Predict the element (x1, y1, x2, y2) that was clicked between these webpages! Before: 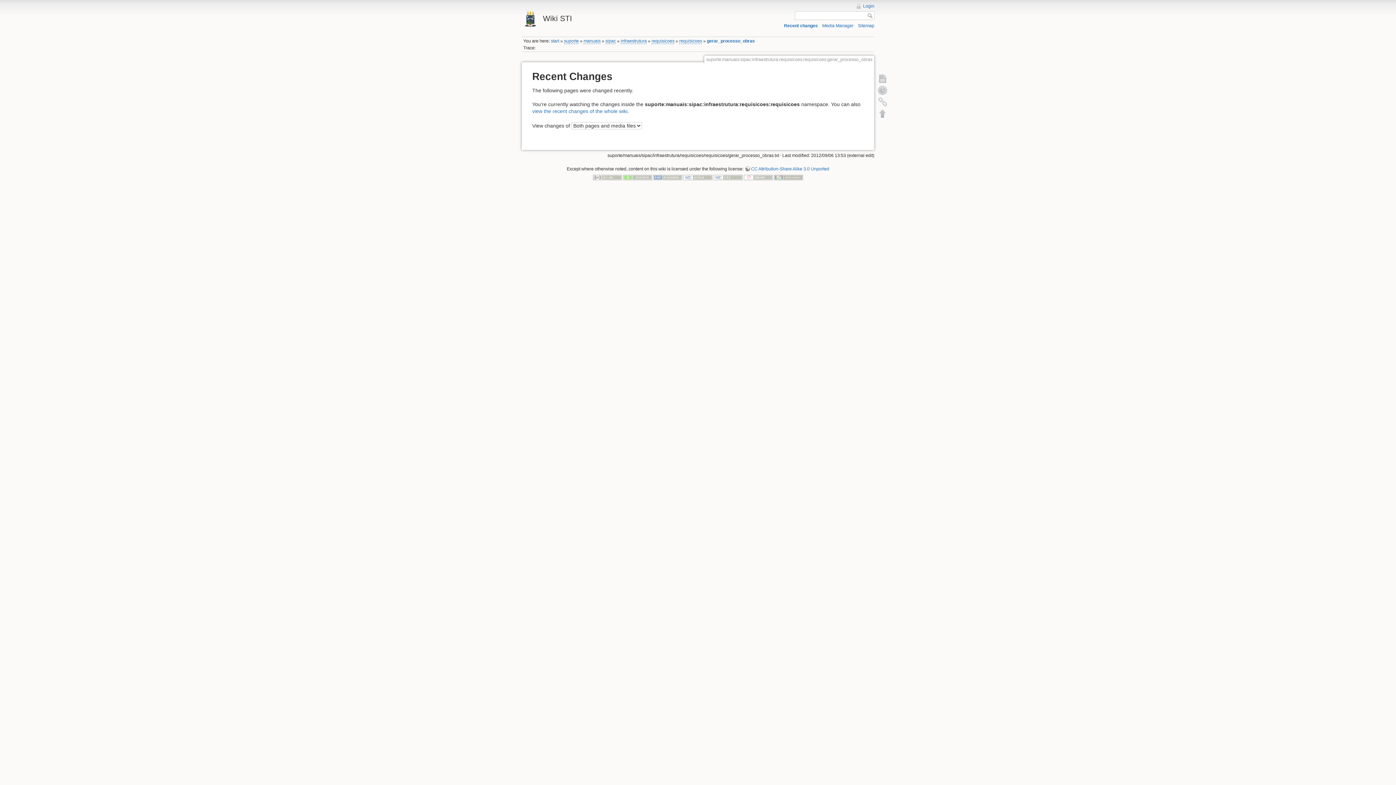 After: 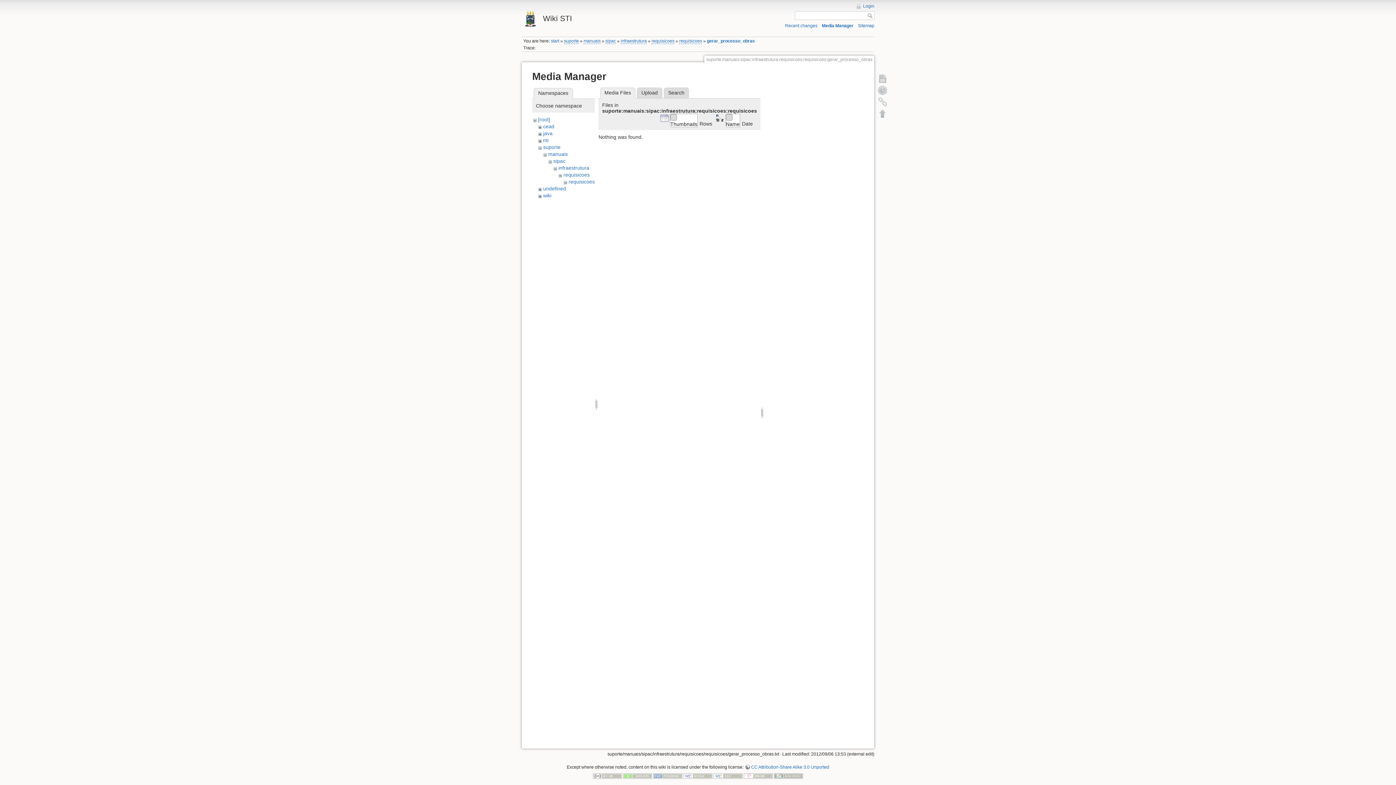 Action: bbox: (822, 23, 853, 28) label: Media Manager